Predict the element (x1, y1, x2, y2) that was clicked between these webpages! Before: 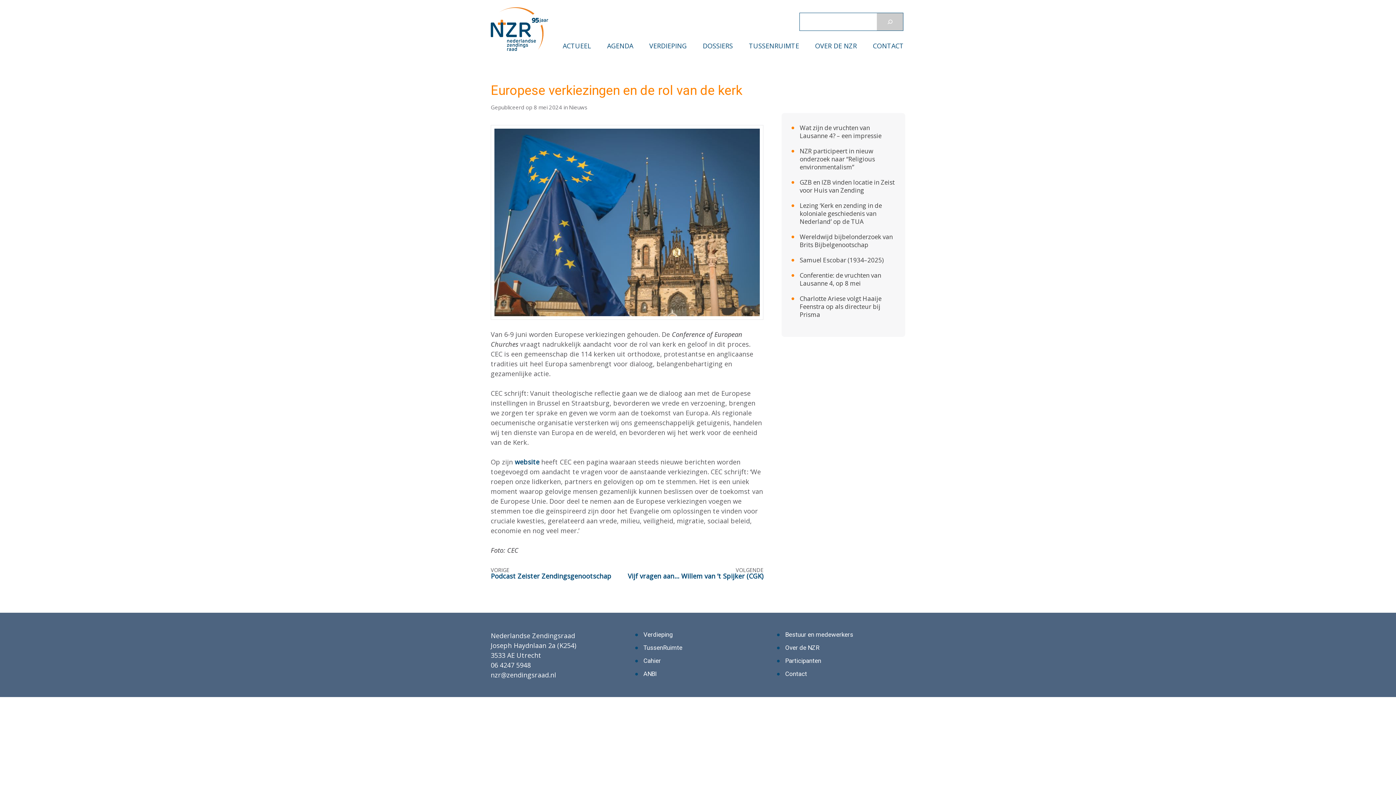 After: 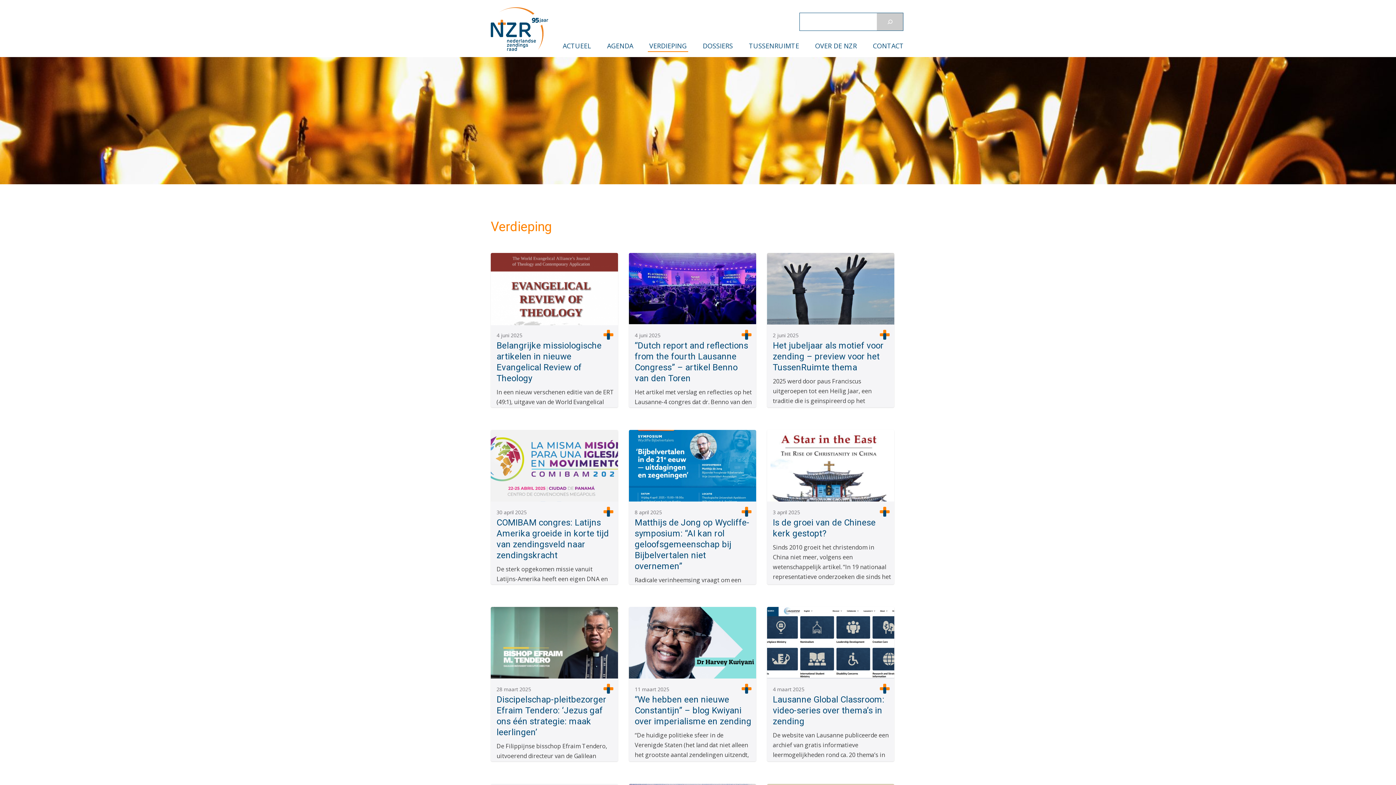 Action: bbox: (643, 631, 673, 638) label: Verdieping